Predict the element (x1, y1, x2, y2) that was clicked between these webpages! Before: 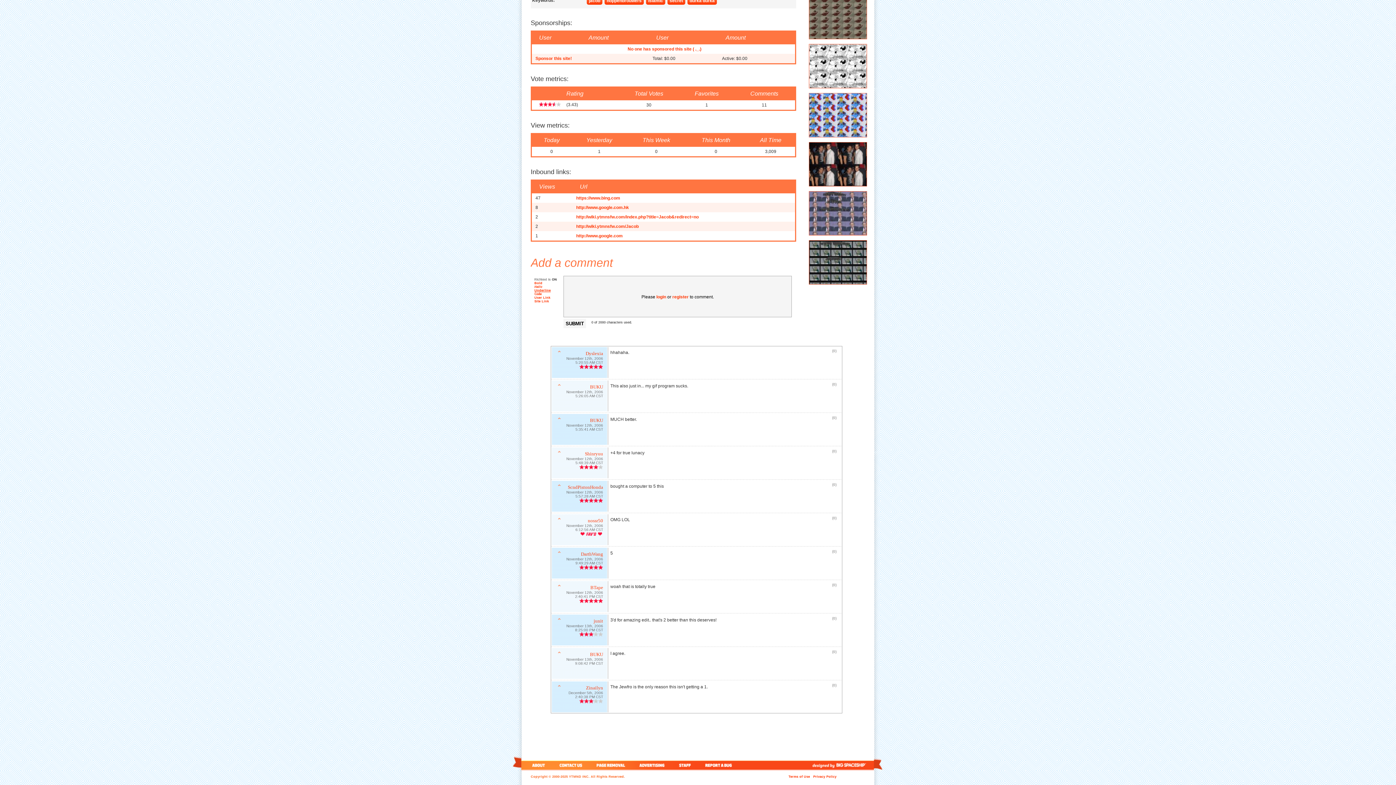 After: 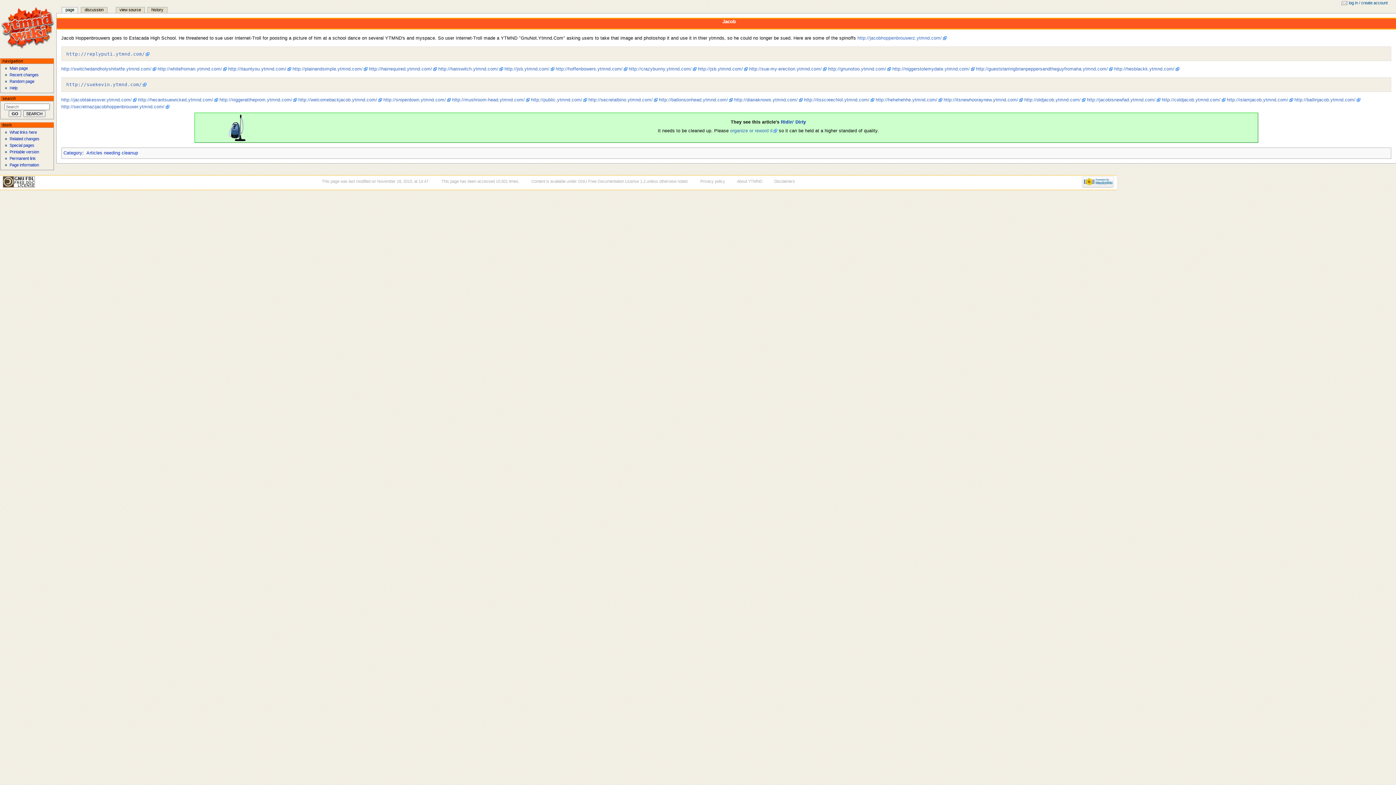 Action: label: http://wiki.ytmnsfw.com/Jacob bbox: (576, 224, 638, 229)